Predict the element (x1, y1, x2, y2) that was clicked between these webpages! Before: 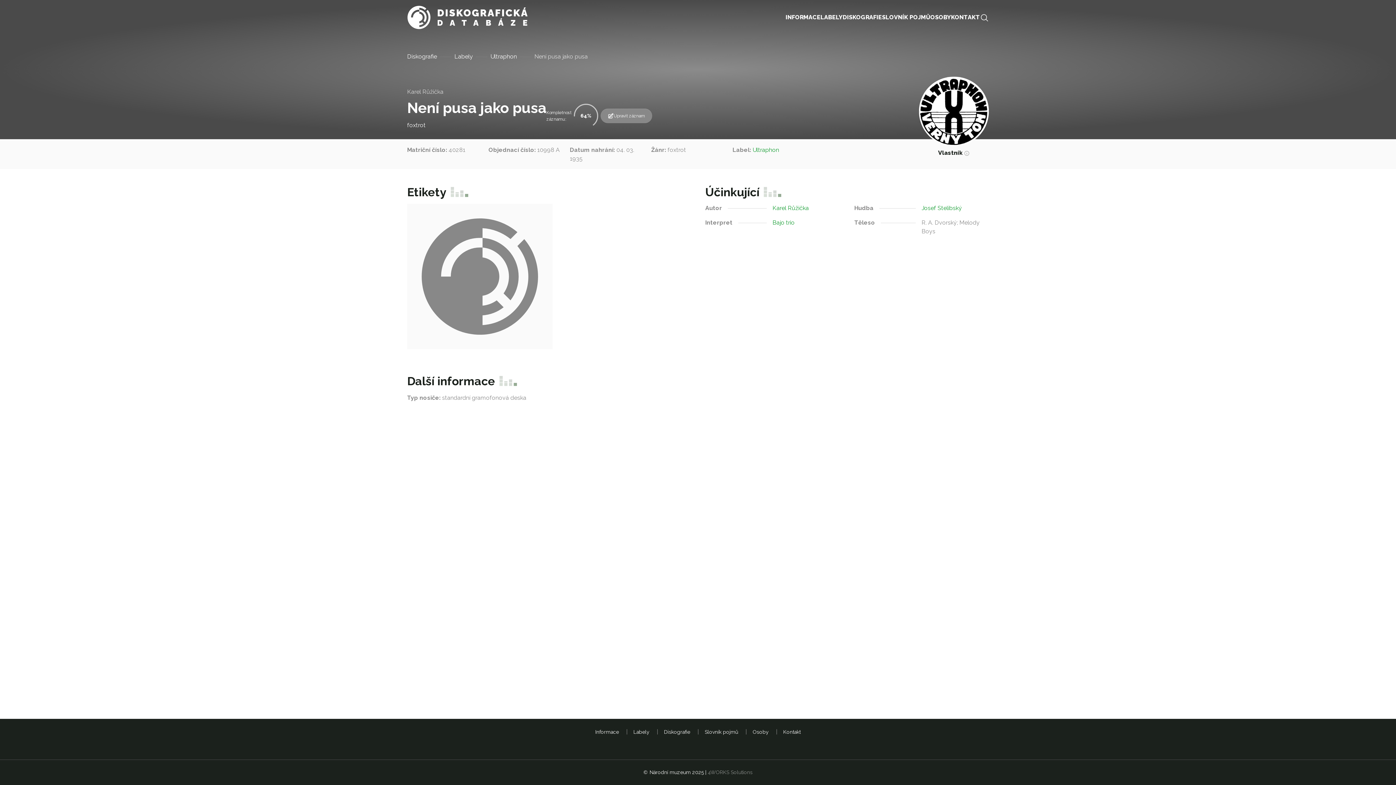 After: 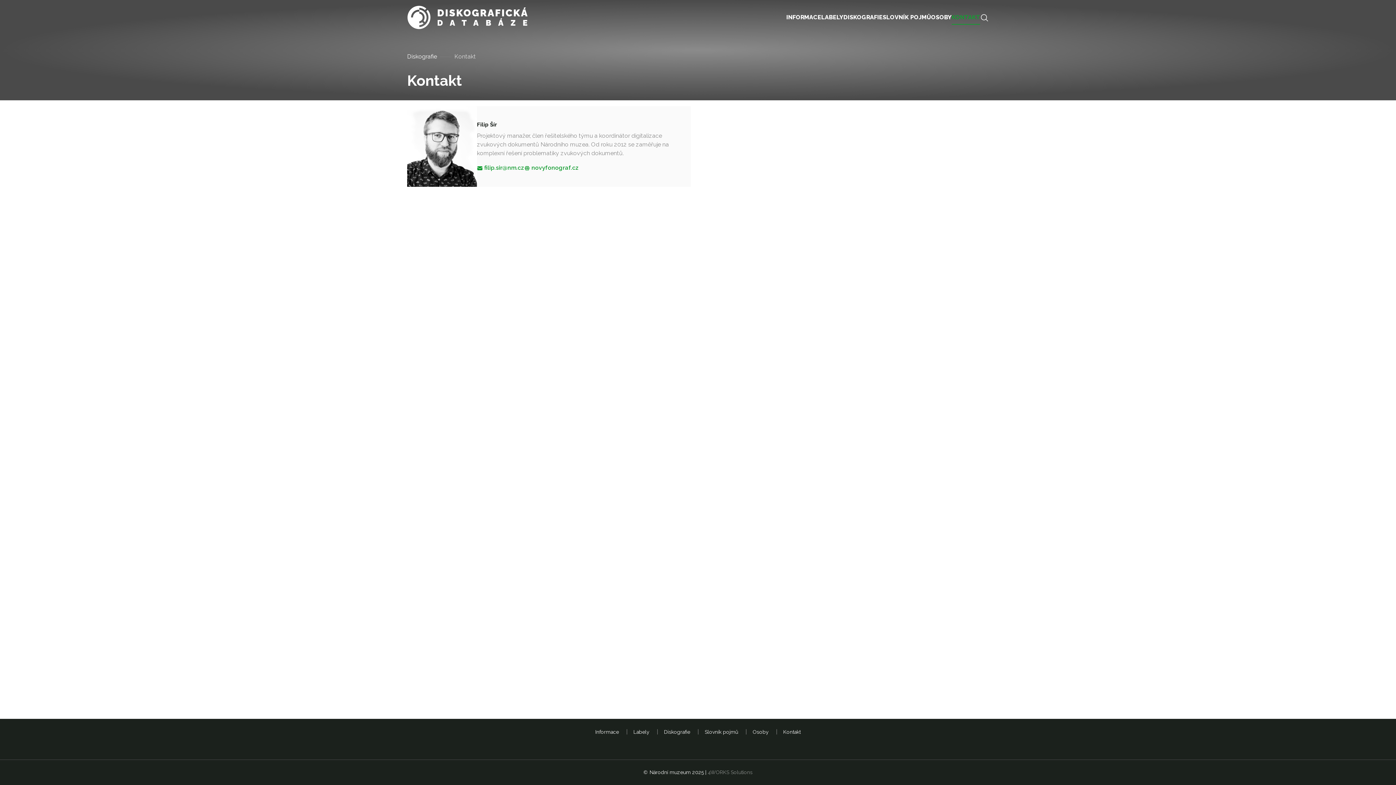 Action: label: KONTAKT bbox: (951, 10, 980, 24)